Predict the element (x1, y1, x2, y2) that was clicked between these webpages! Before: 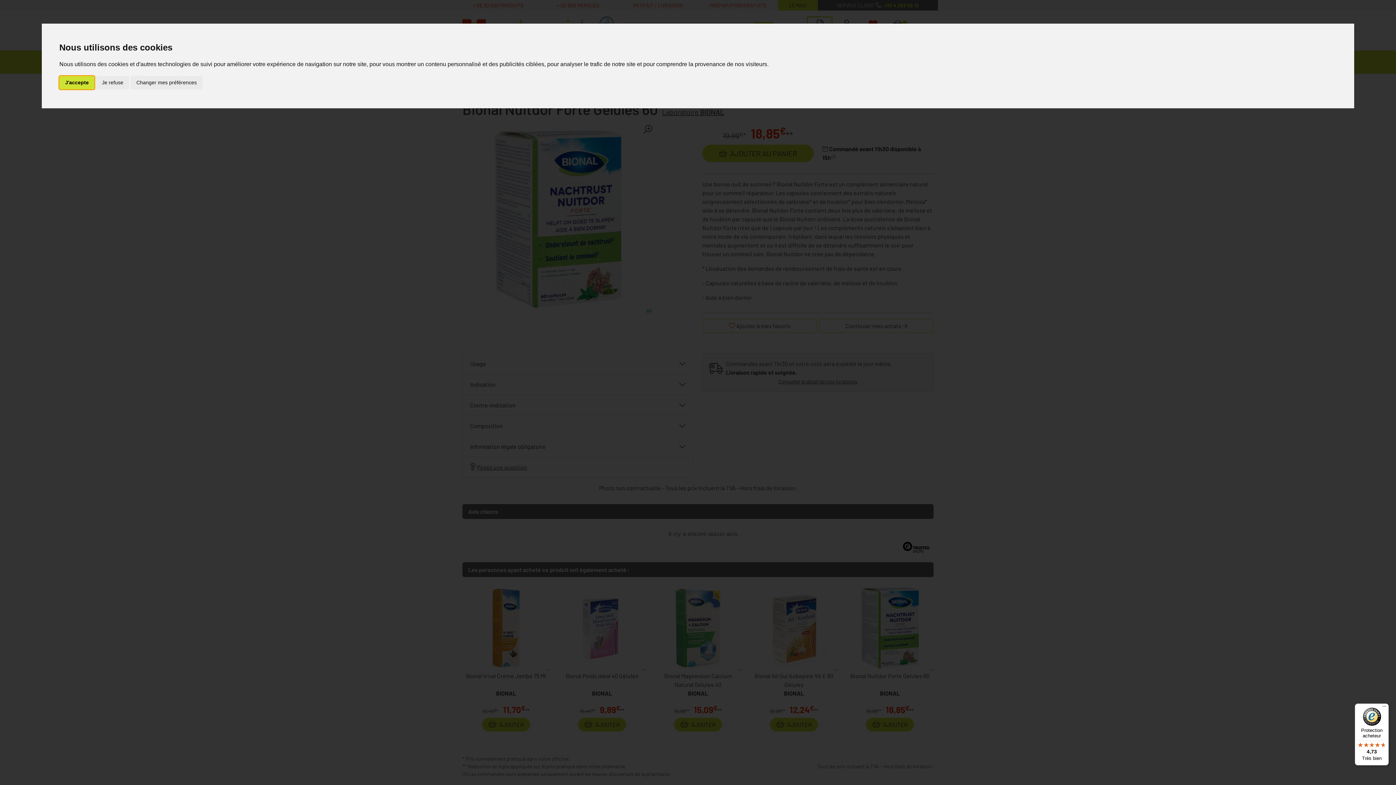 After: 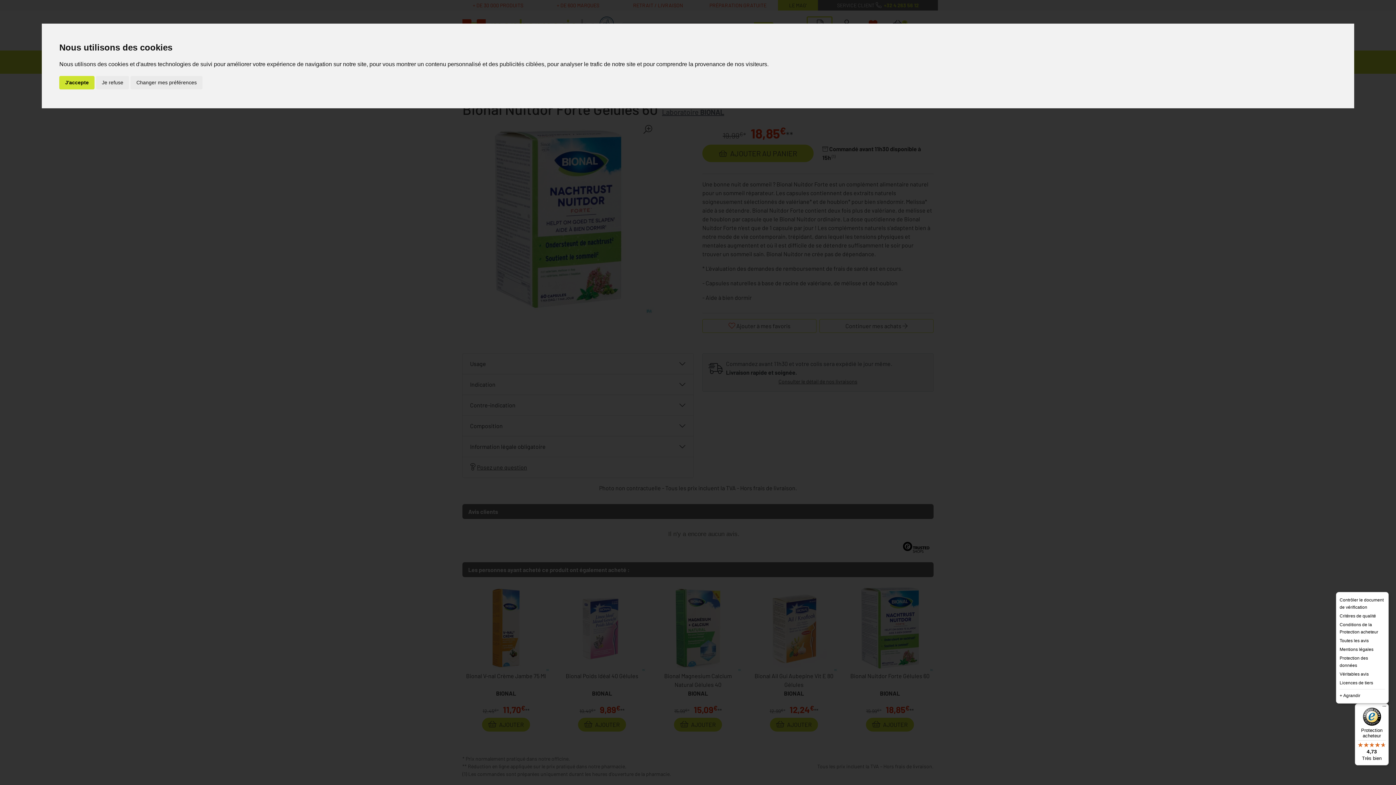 Action: label: Menu bbox: (1380, 704, 1389, 712)